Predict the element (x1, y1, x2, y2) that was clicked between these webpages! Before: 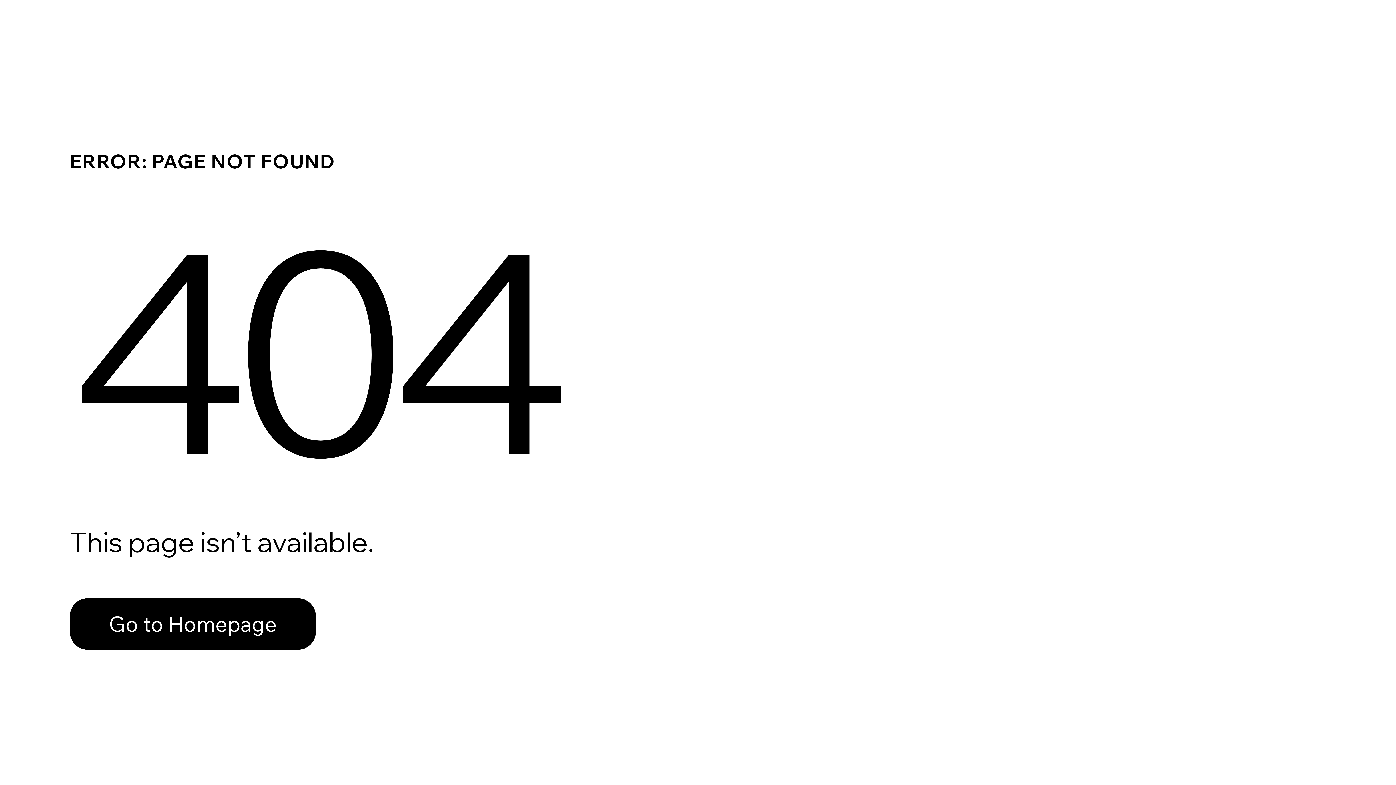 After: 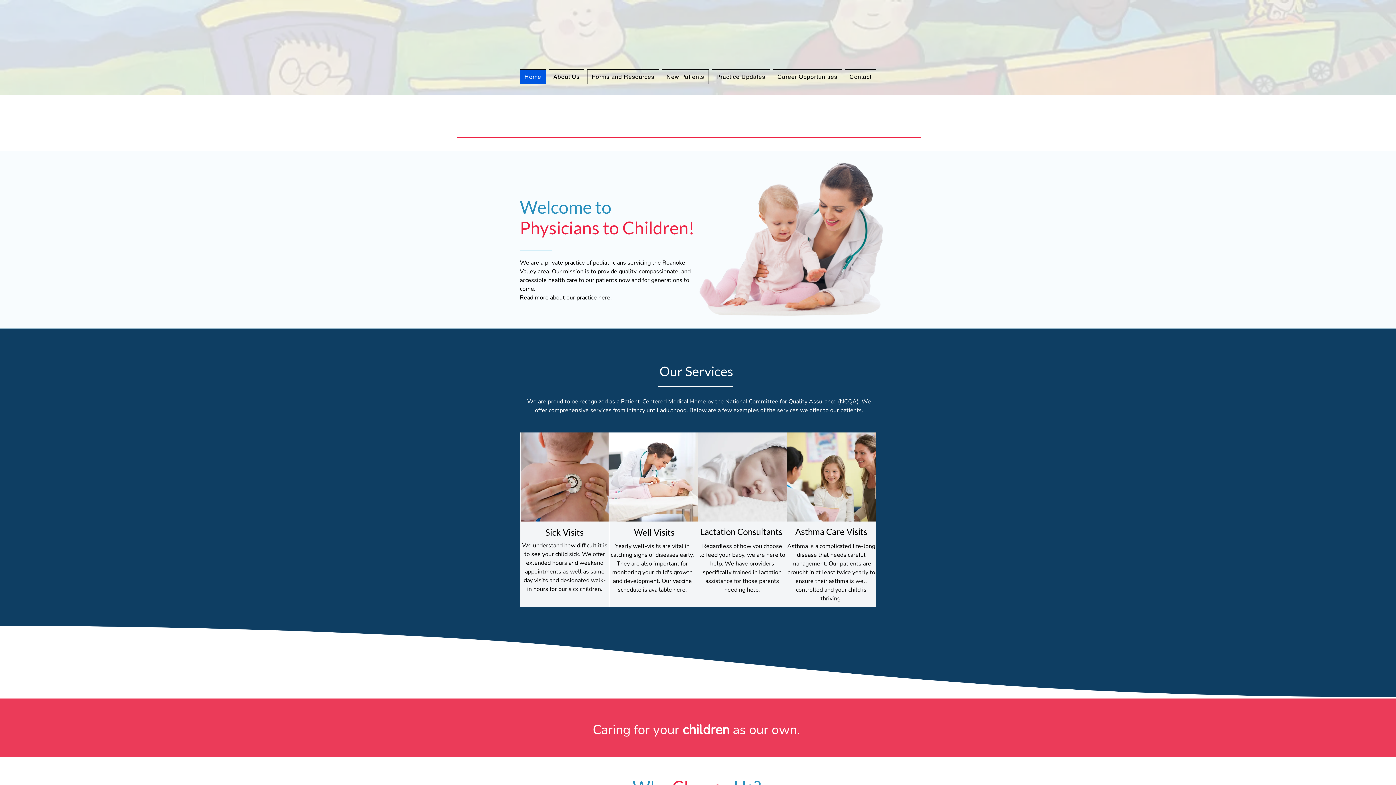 Action: label: Go to Homepage bbox: (69, 582, 768, 659)